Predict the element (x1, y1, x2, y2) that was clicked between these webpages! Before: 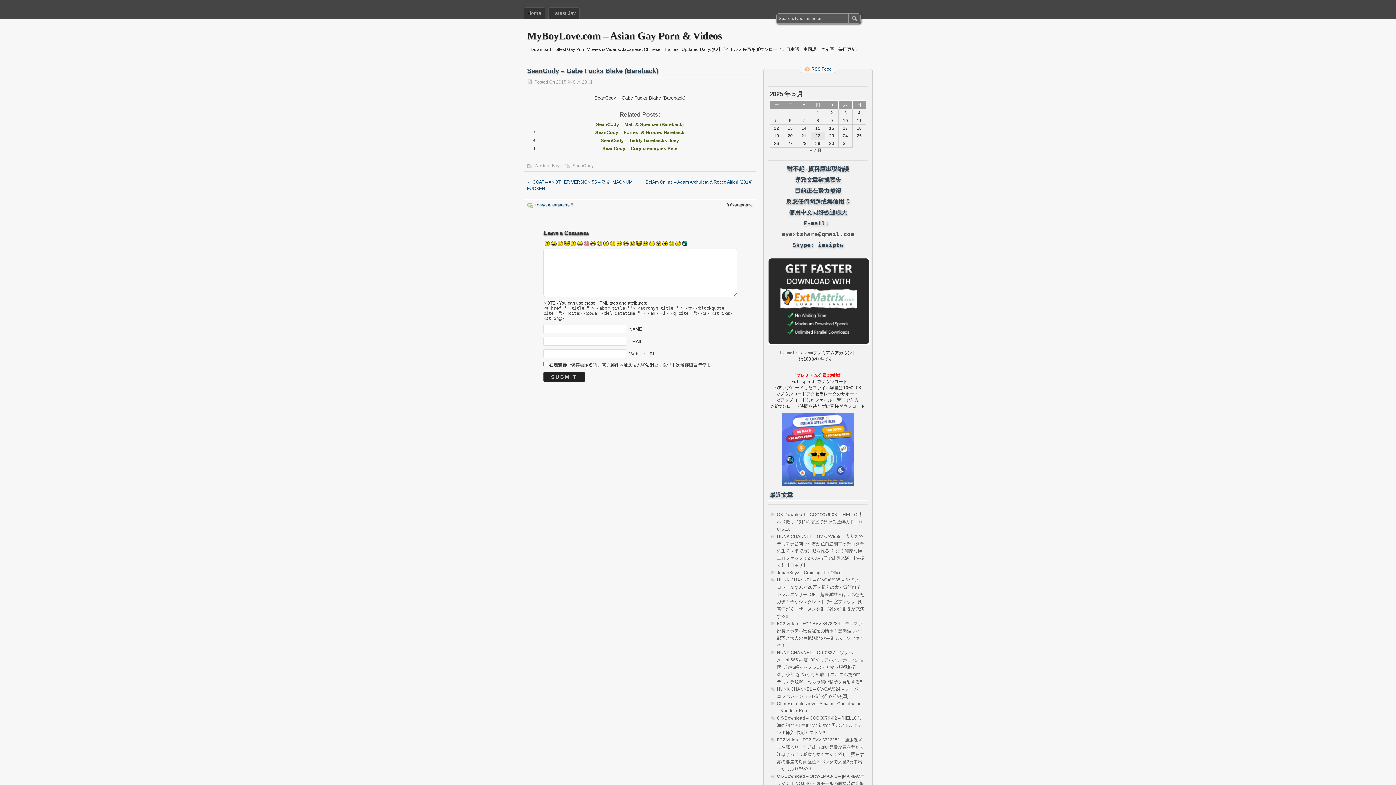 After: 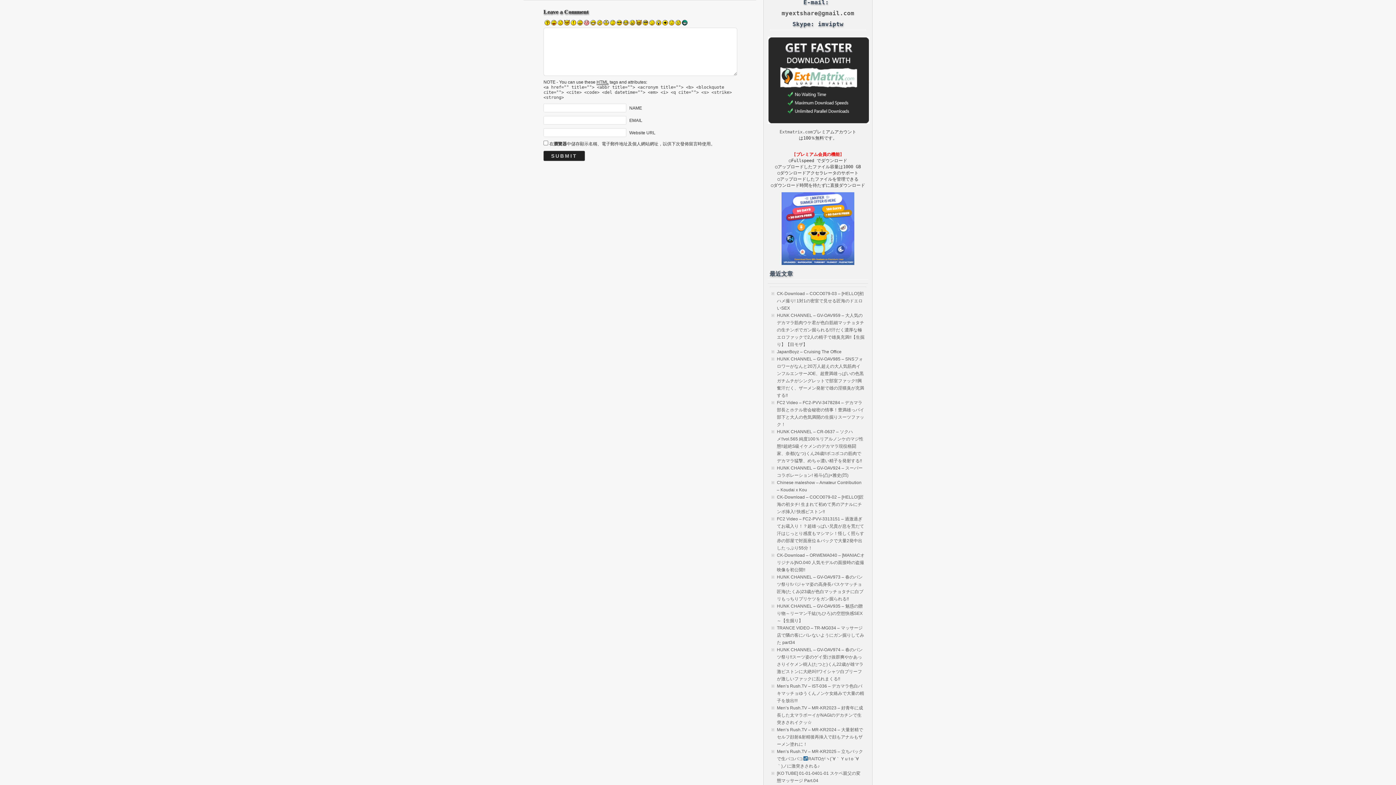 Action: label: Leave a comment ? bbox: (534, 202, 573, 207)